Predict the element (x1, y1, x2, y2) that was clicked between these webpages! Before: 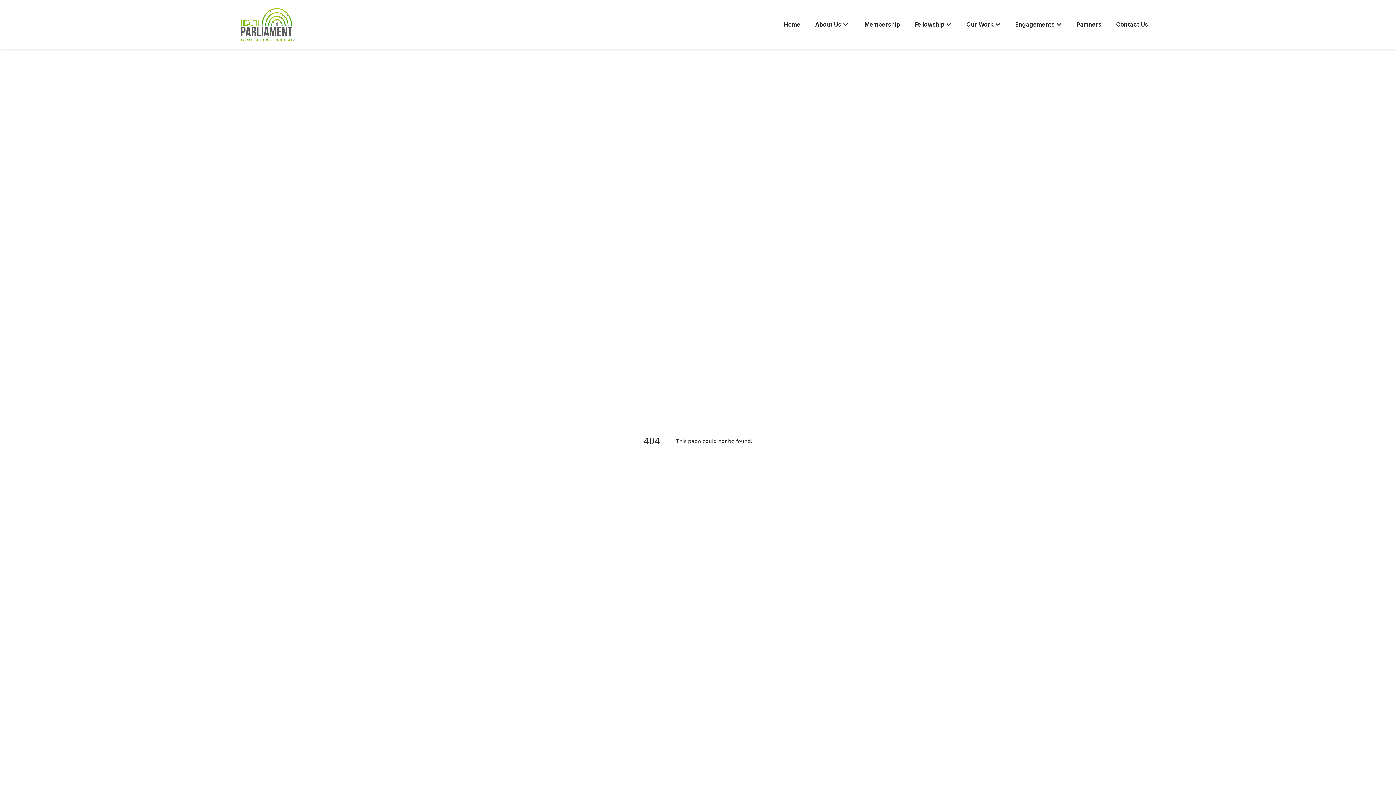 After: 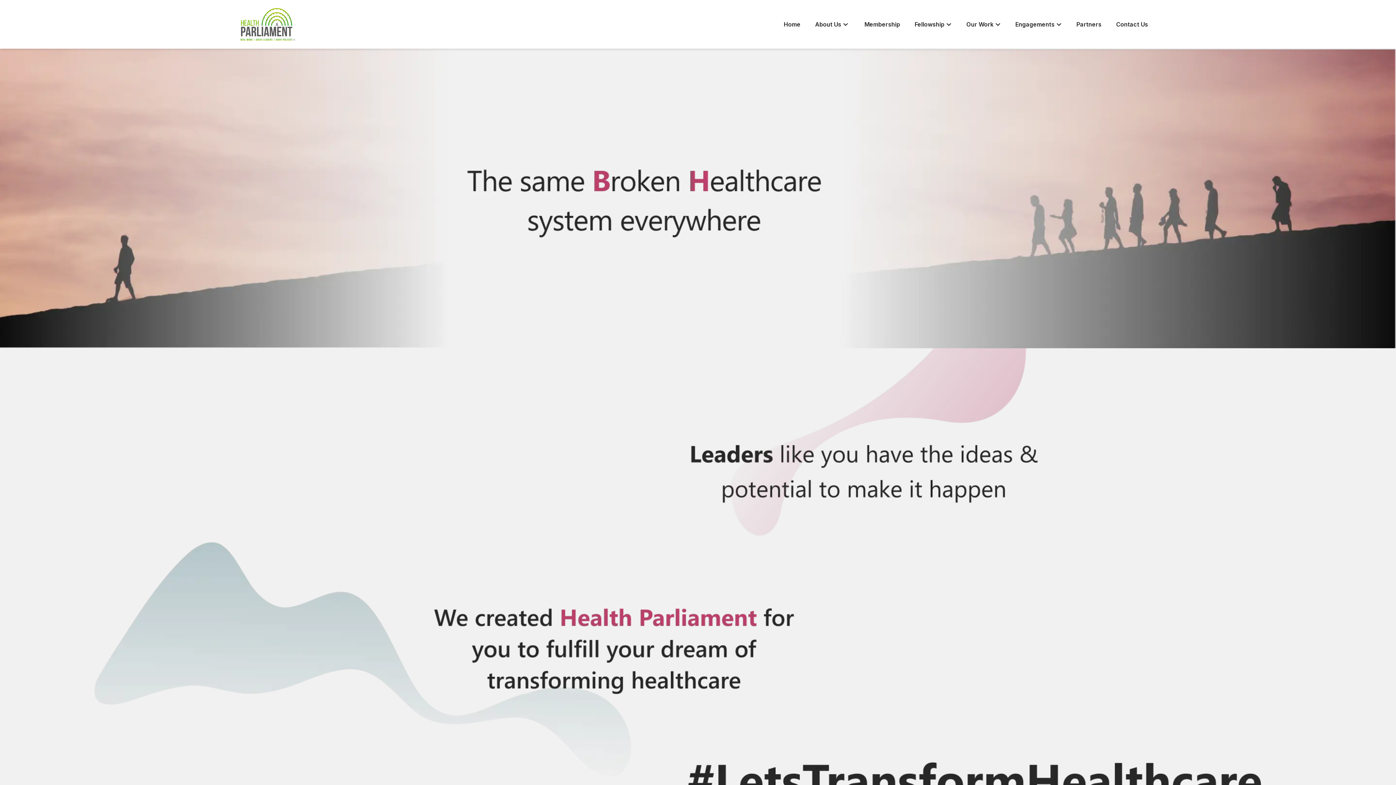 Action: bbox: (864, 20, 900, 28) label: Membership